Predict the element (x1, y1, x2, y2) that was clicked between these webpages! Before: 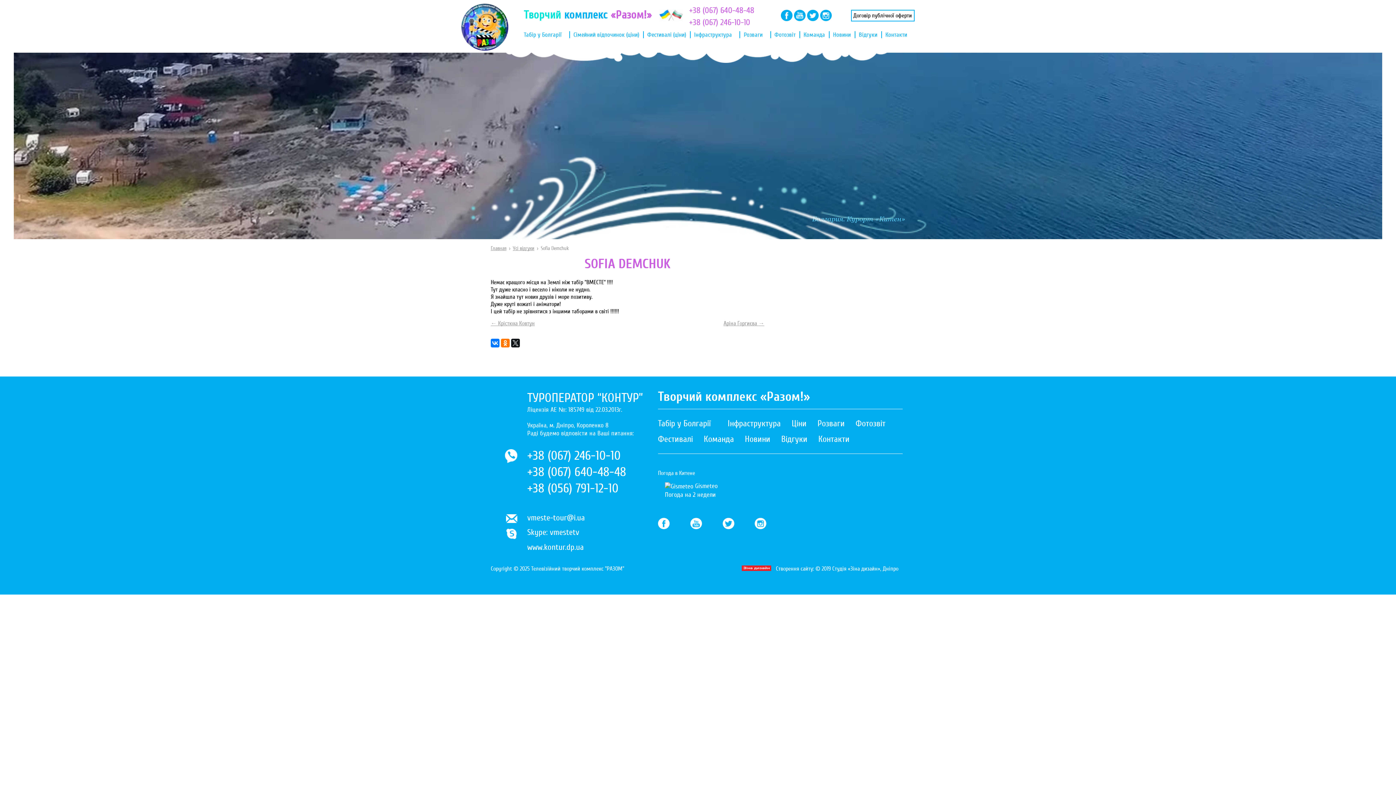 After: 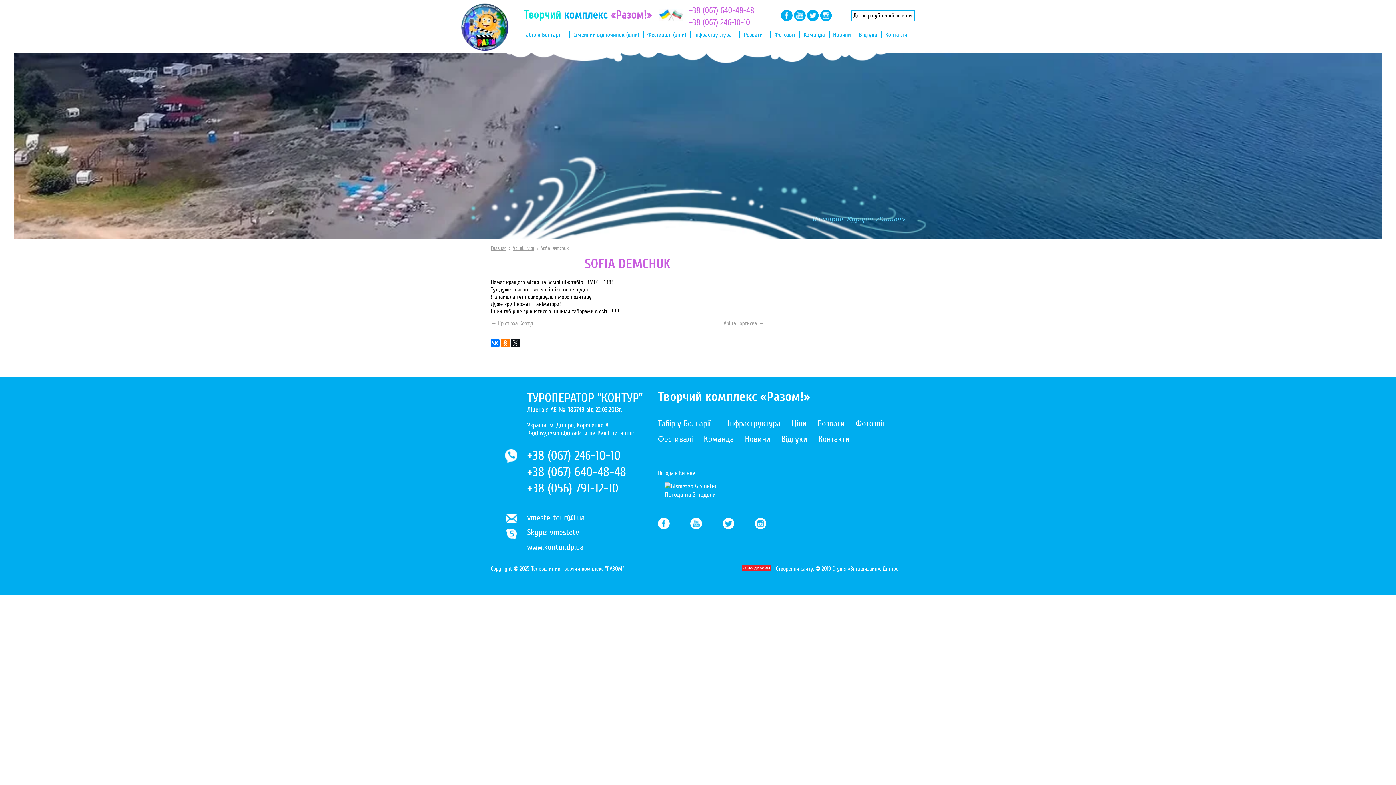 Action: label: +38 (067) 640-48-48 bbox: (527, 465, 626, 479)